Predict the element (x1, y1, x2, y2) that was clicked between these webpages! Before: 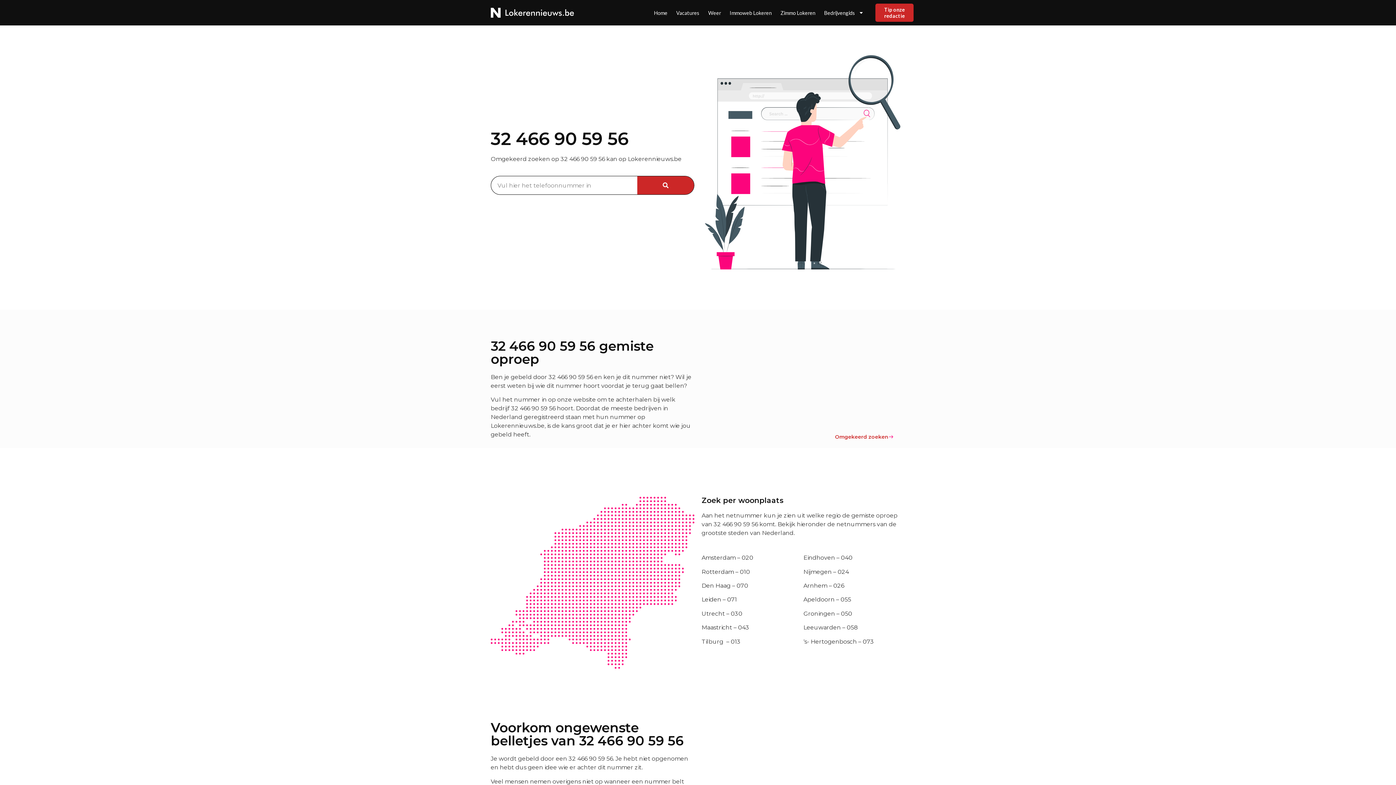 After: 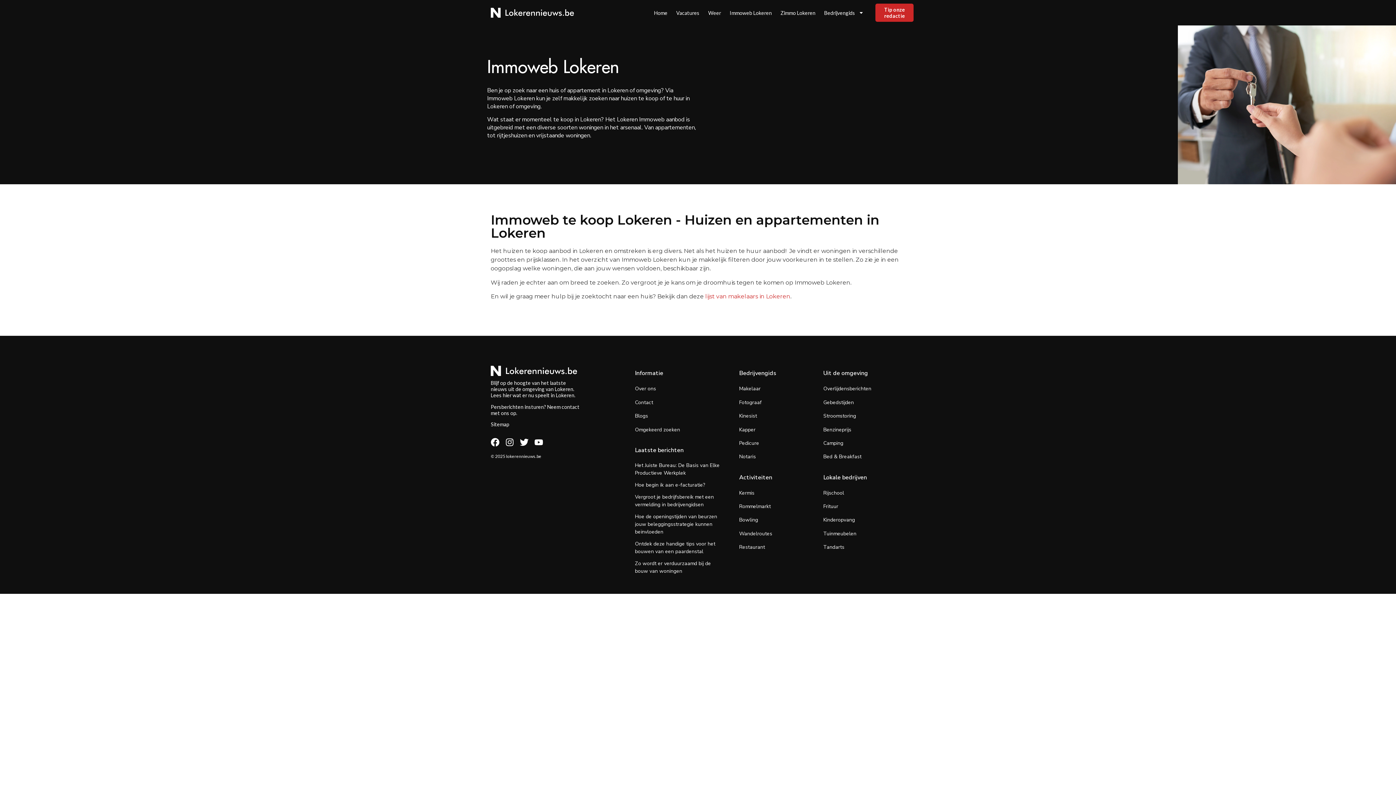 Action: label: Immoweb Lokeren bbox: (725, 4, 776, 20)